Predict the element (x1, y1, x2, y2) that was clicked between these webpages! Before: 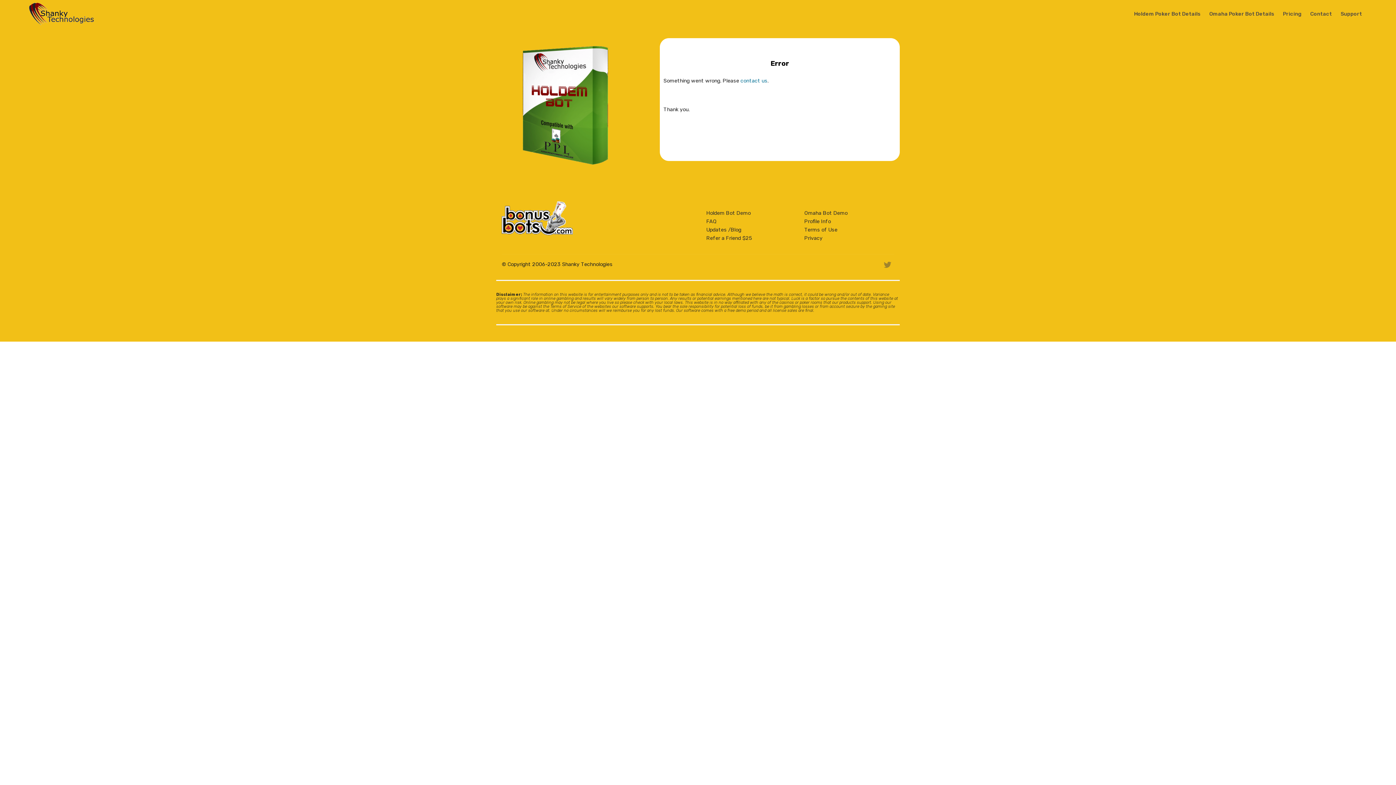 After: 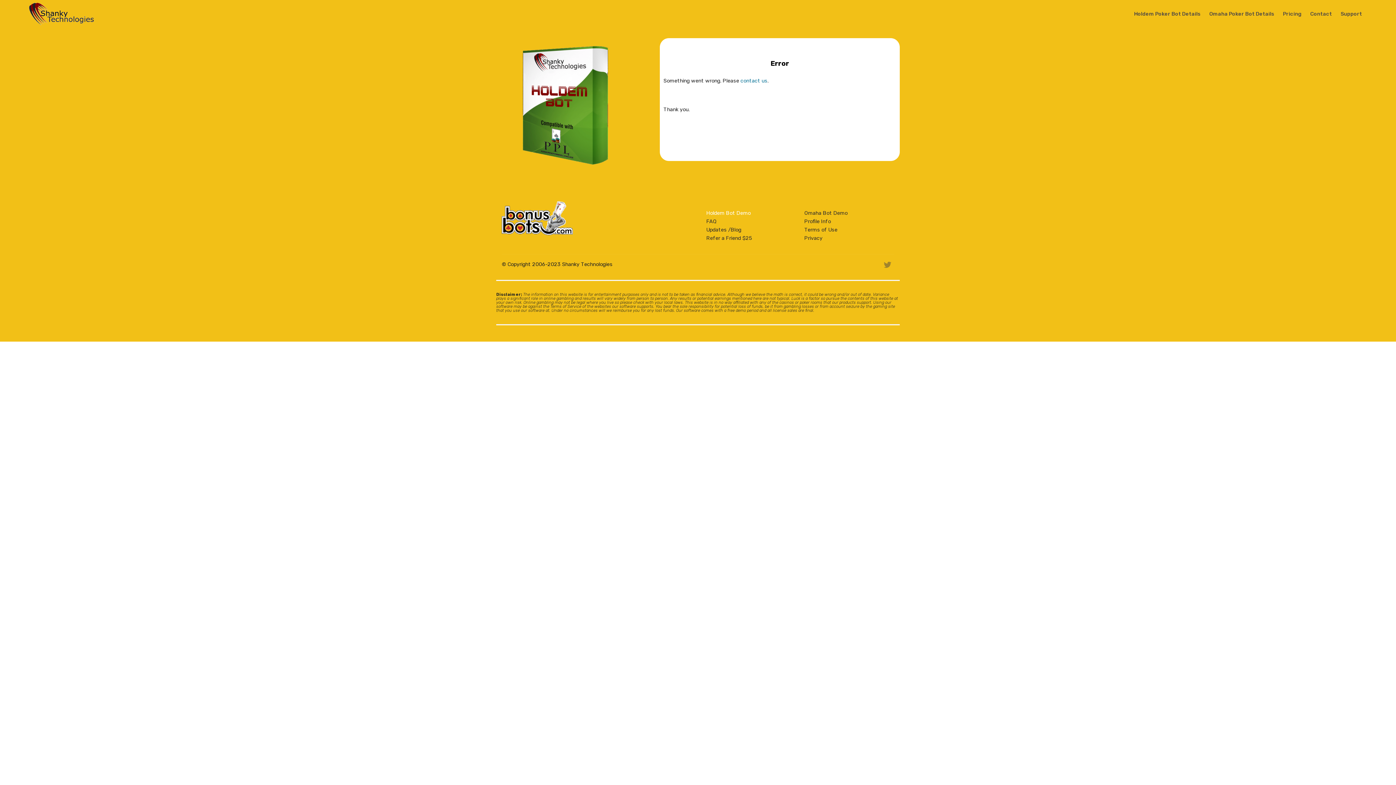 Action: label: Holdem Bot Demo bbox: (706, 210, 750, 216)